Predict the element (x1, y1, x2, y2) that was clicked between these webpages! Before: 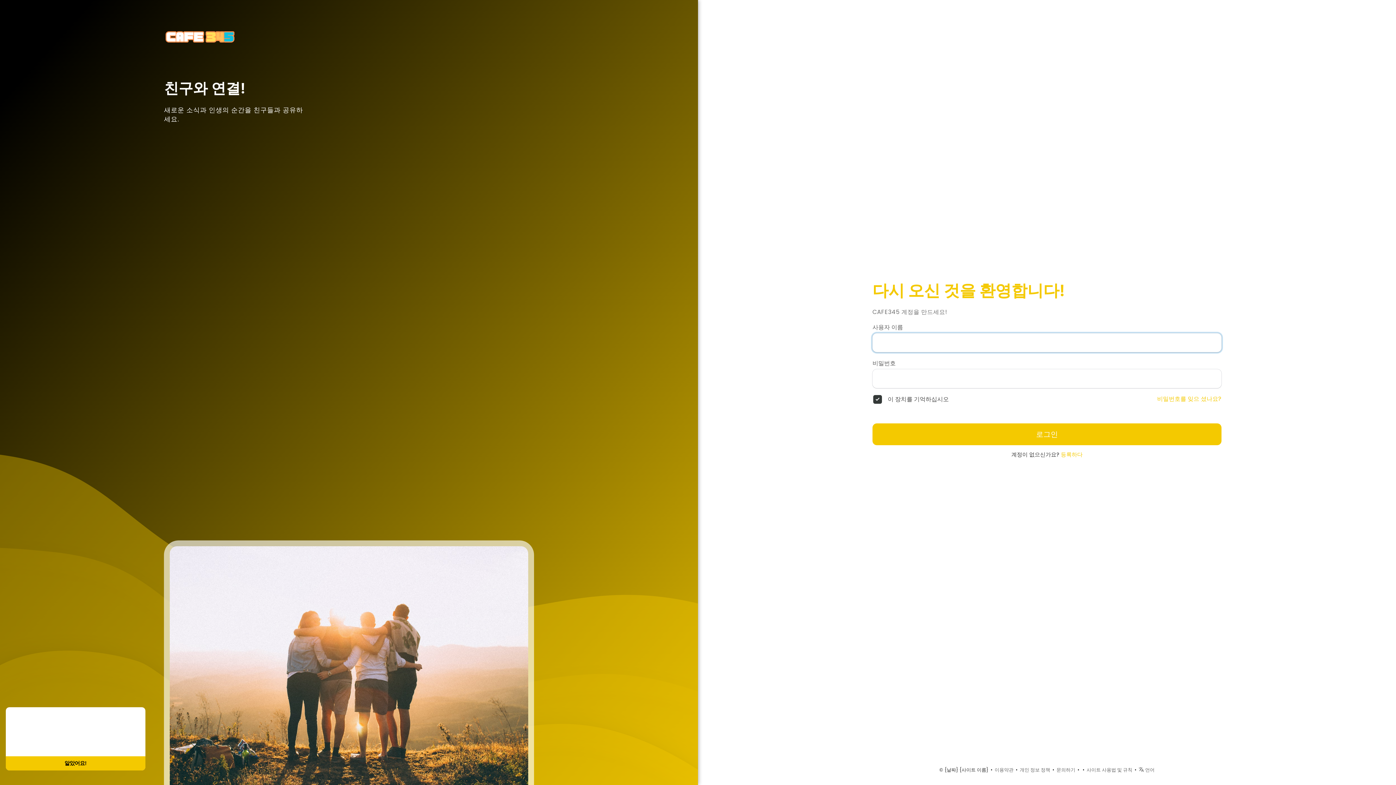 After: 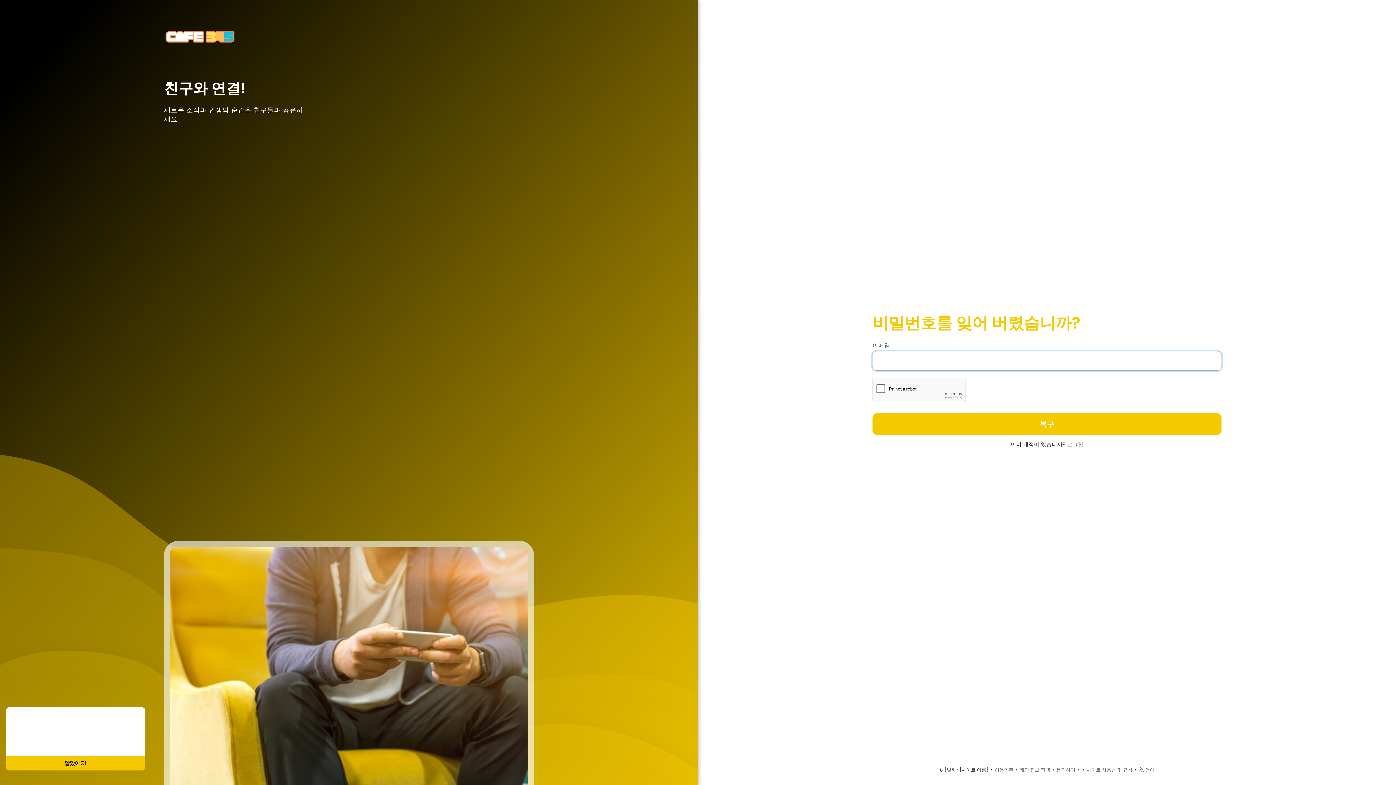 Action: bbox: (1157, 395, 1221, 403) label: 비밀번호를 잊으 셨나요?